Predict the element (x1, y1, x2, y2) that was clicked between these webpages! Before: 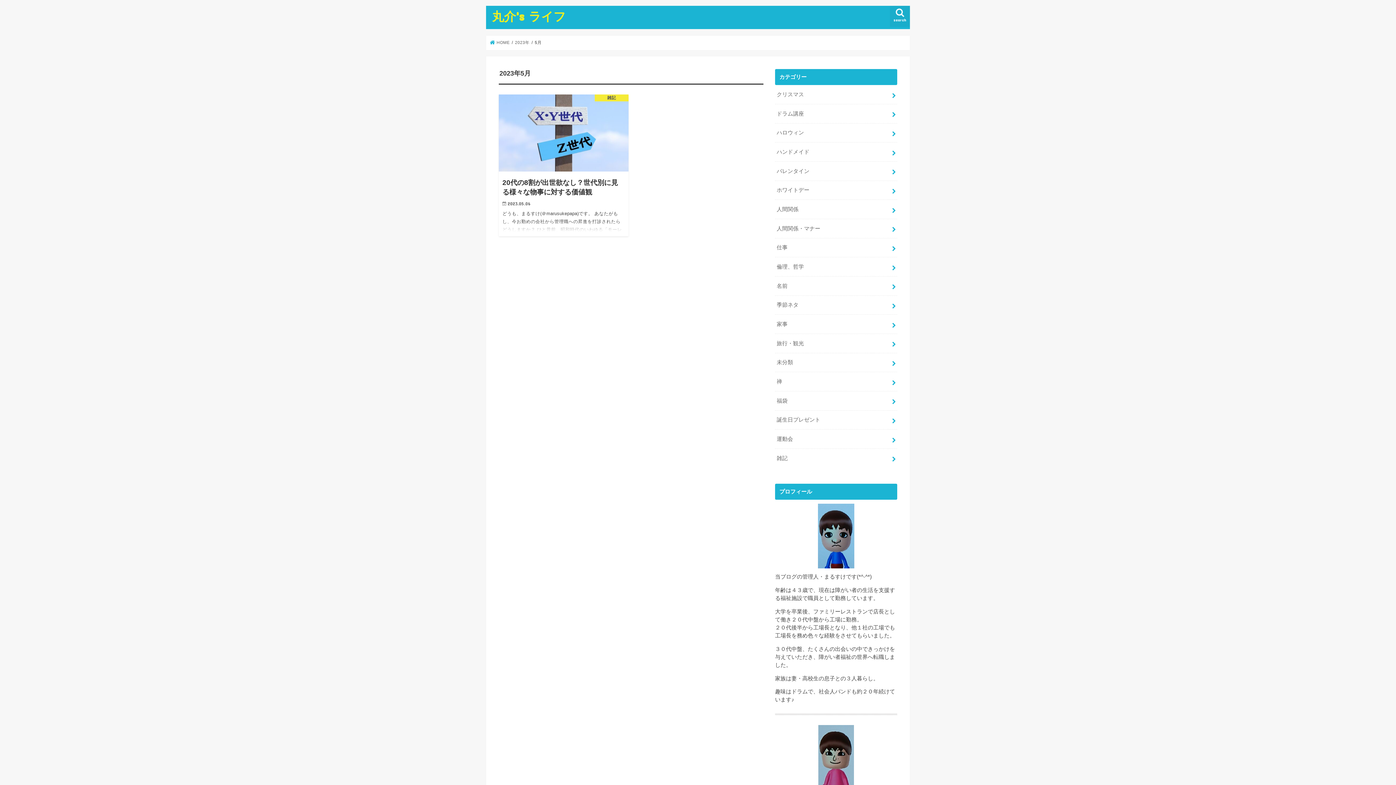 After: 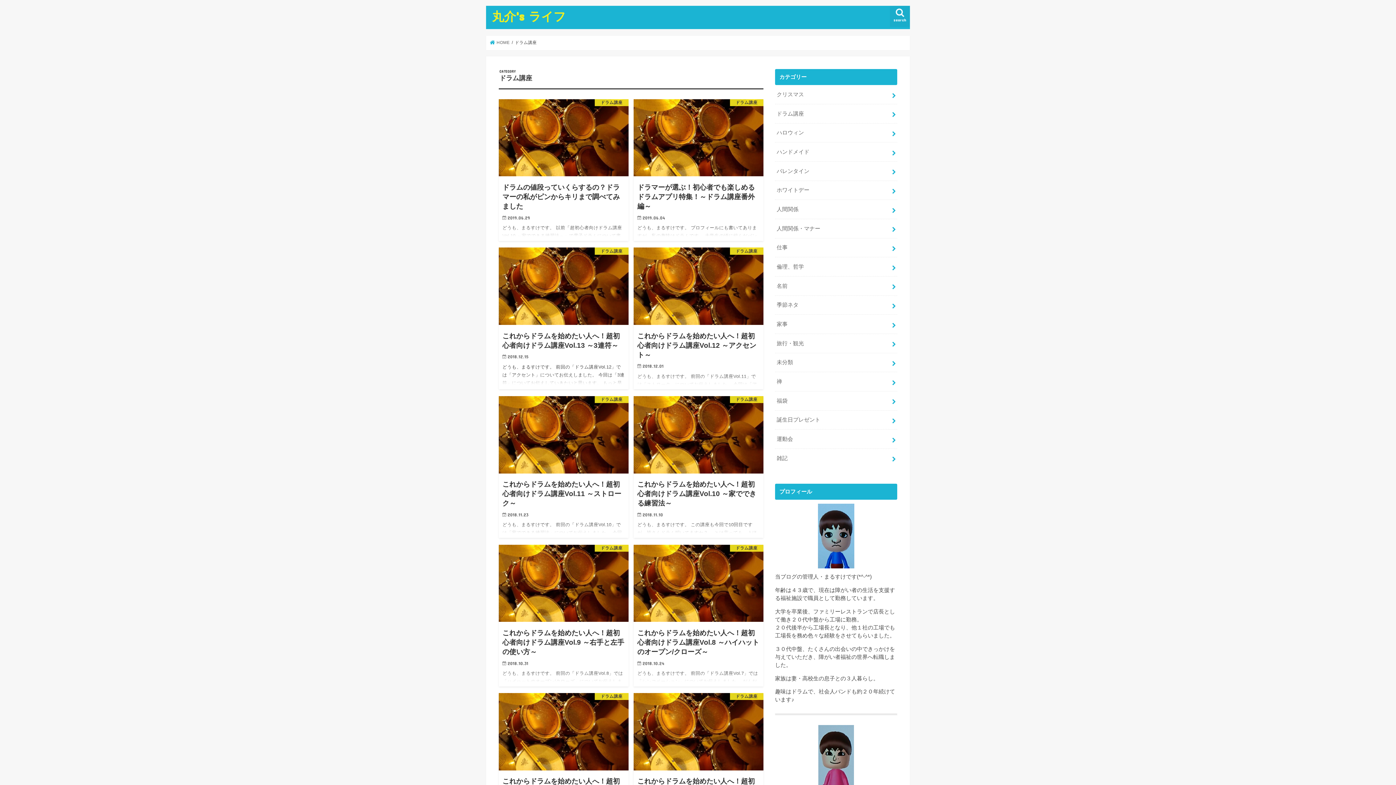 Action: bbox: (775, 104, 897, 123) label: ドラム講座